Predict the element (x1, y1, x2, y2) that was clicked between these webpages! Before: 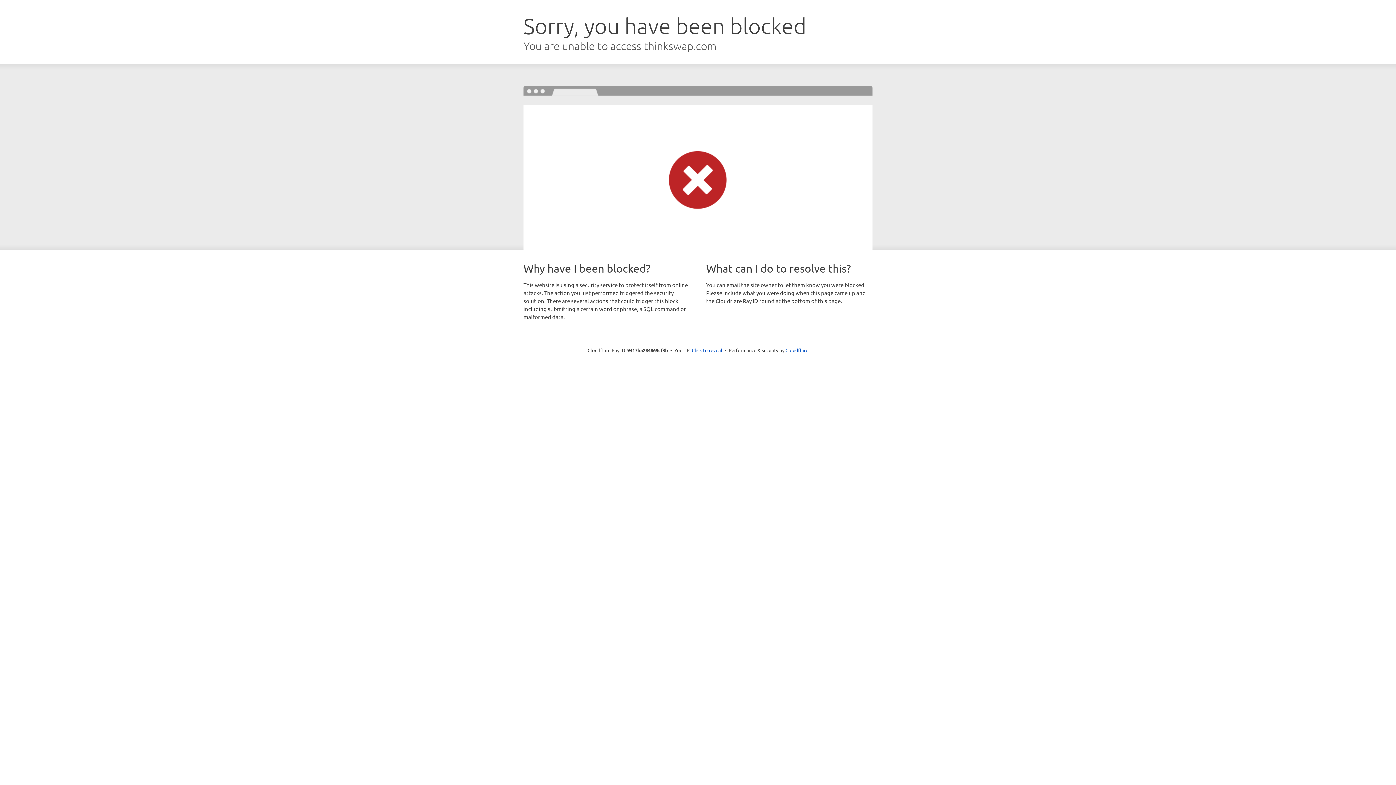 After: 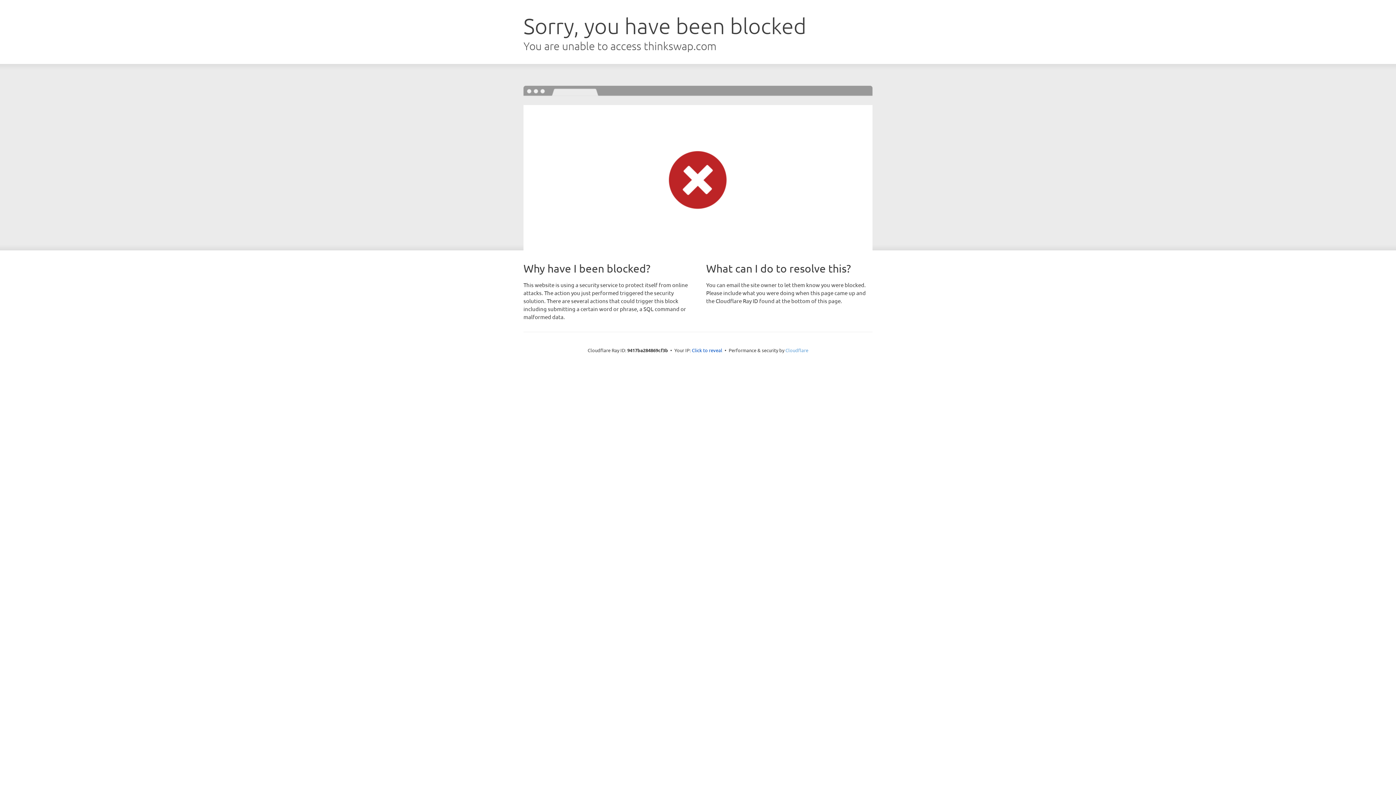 Action: label: Cloudflare bbox: (785, 347, 808, 353)